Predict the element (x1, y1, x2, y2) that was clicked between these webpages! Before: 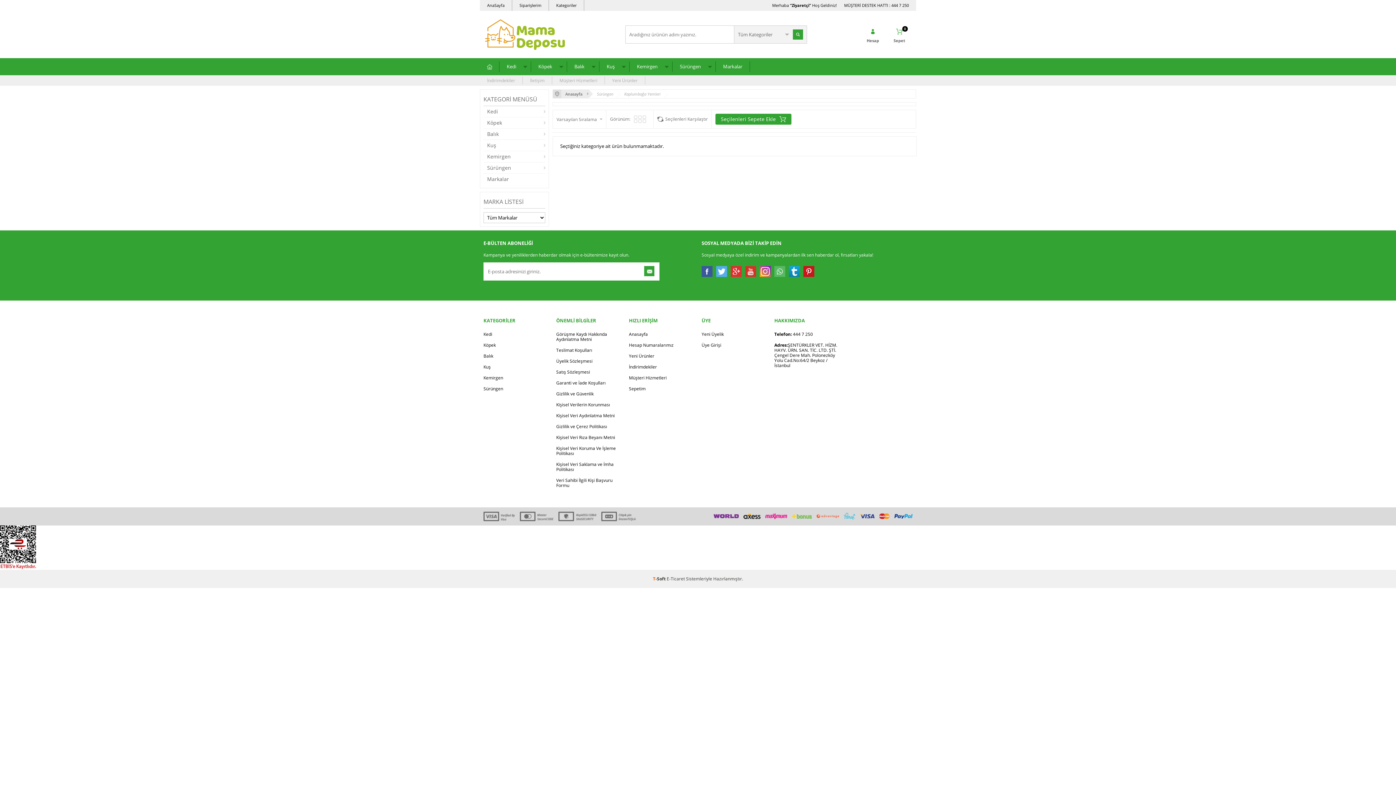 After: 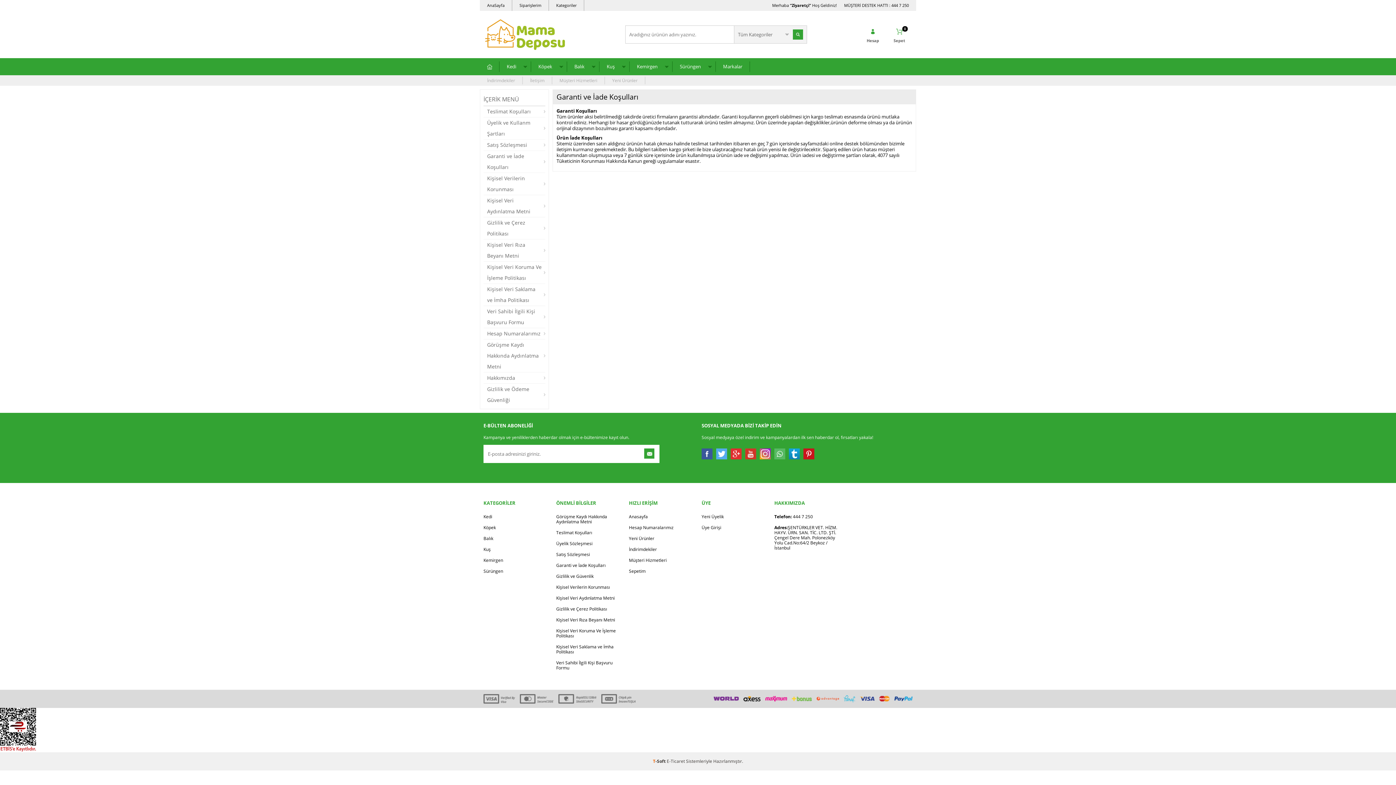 Action: bbox: (556, 377, 621, 388) label: Garanti ve İade Koşulları